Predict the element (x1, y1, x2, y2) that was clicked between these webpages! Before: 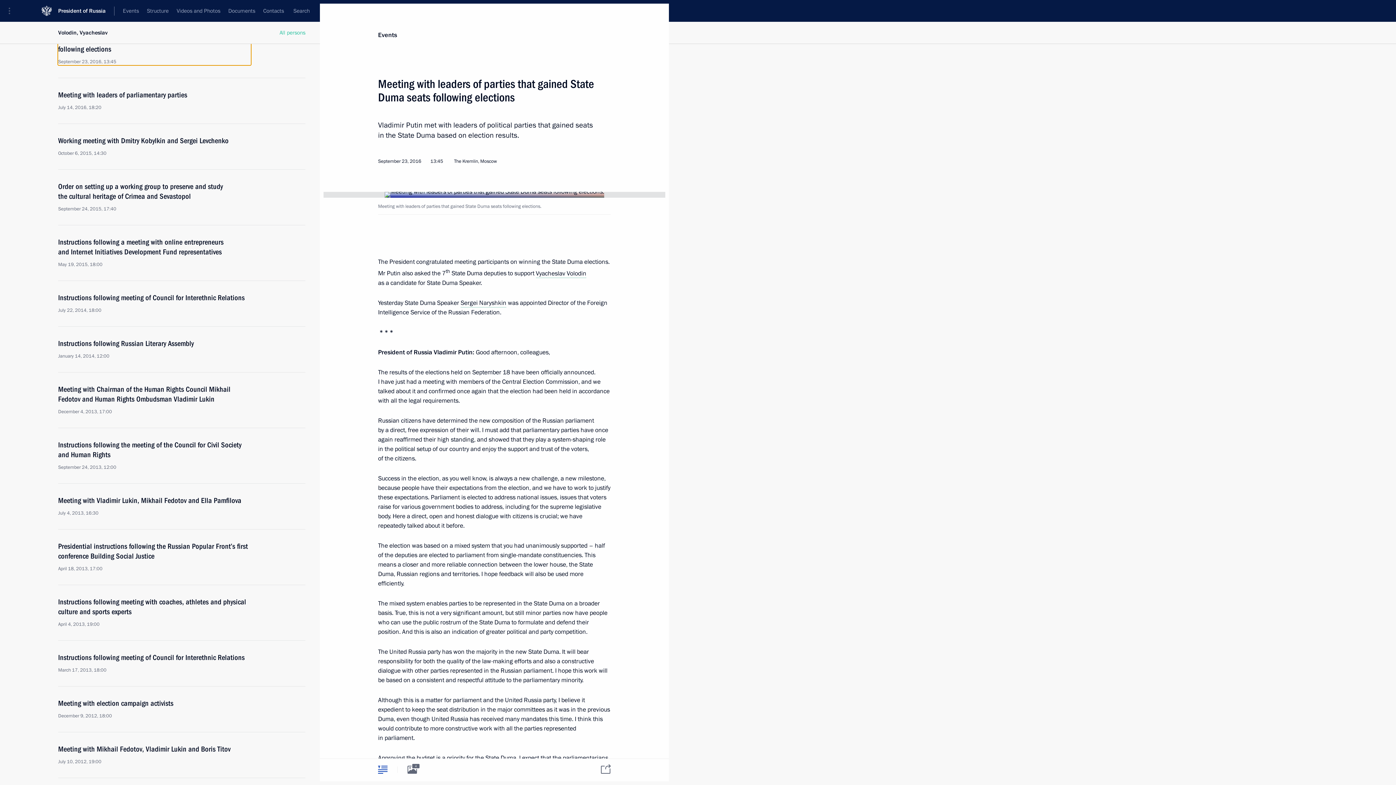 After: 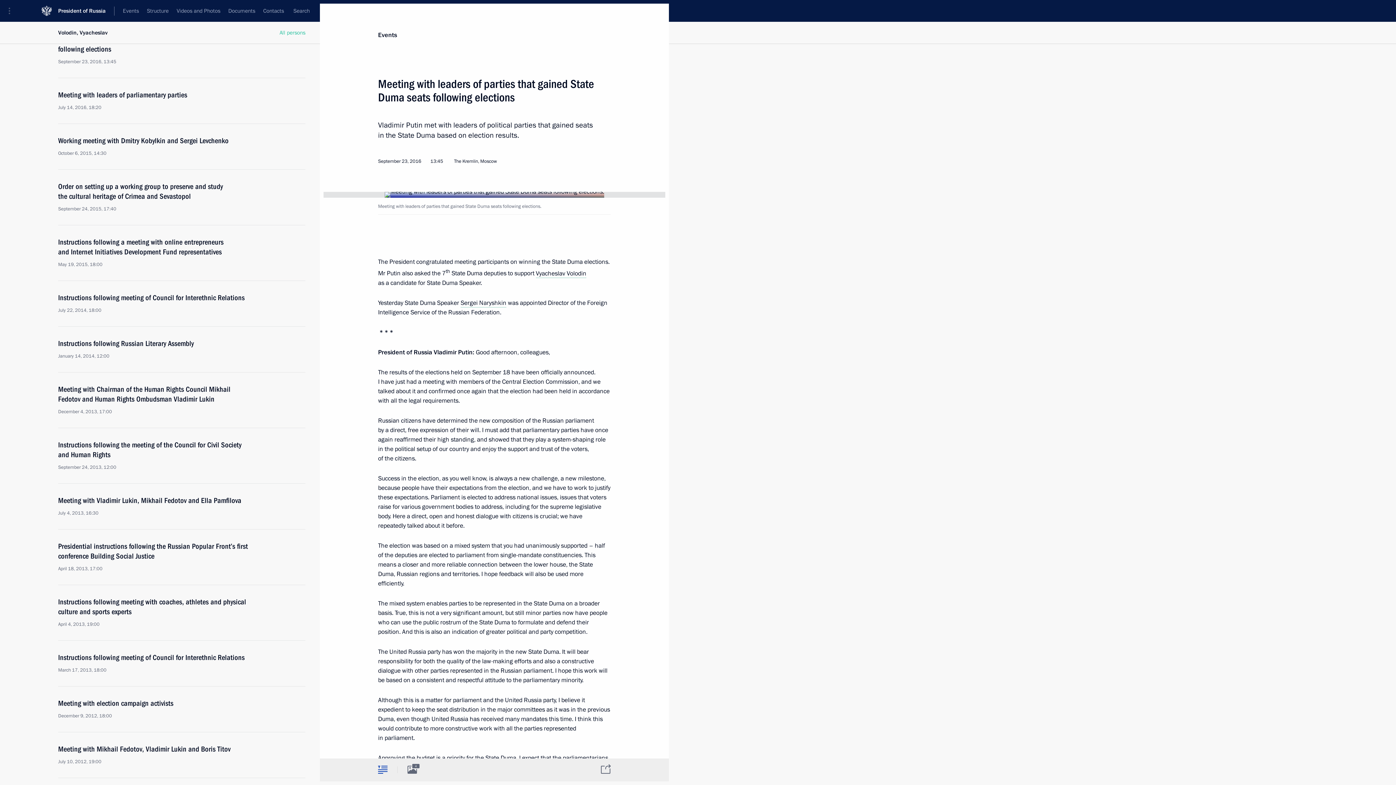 Action: bbox: (368, 759, 397, 780) label: Text